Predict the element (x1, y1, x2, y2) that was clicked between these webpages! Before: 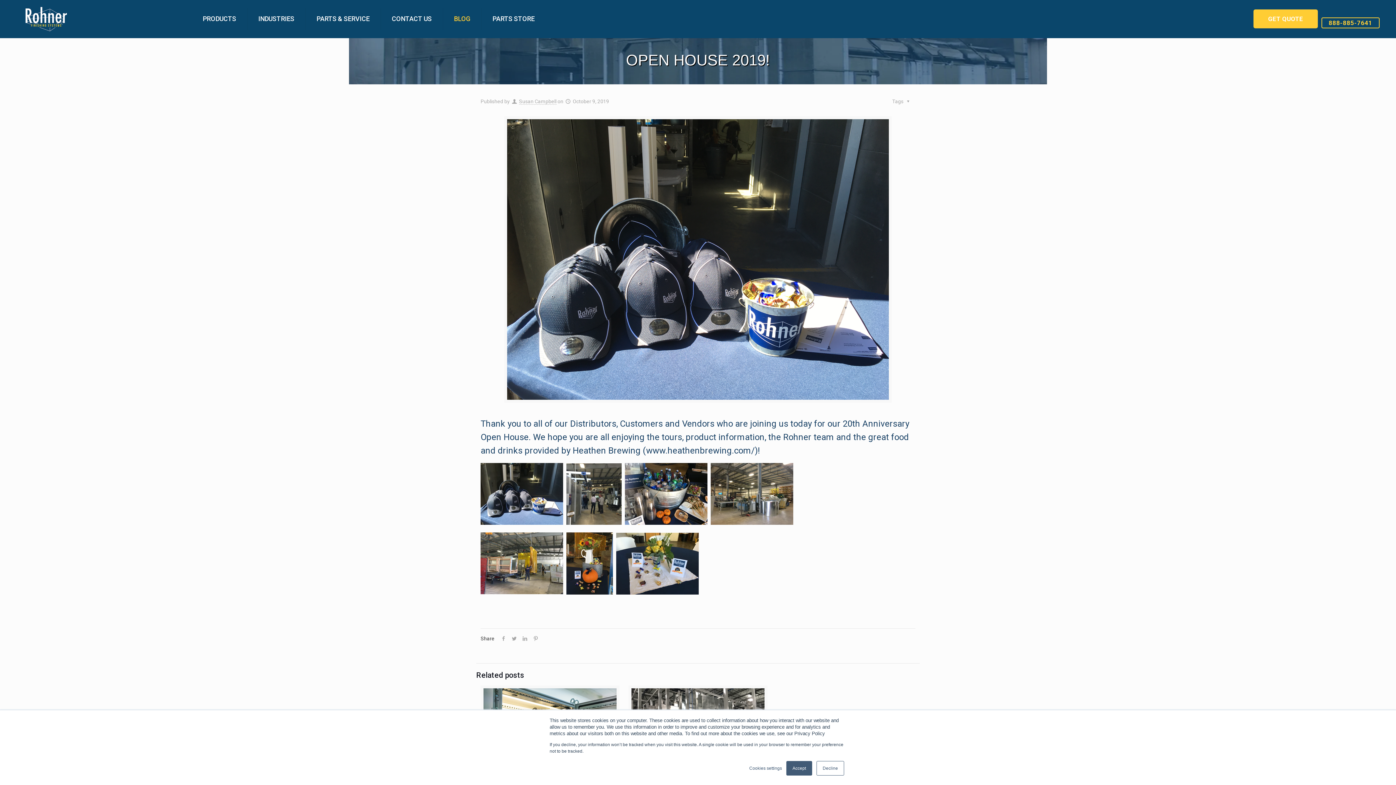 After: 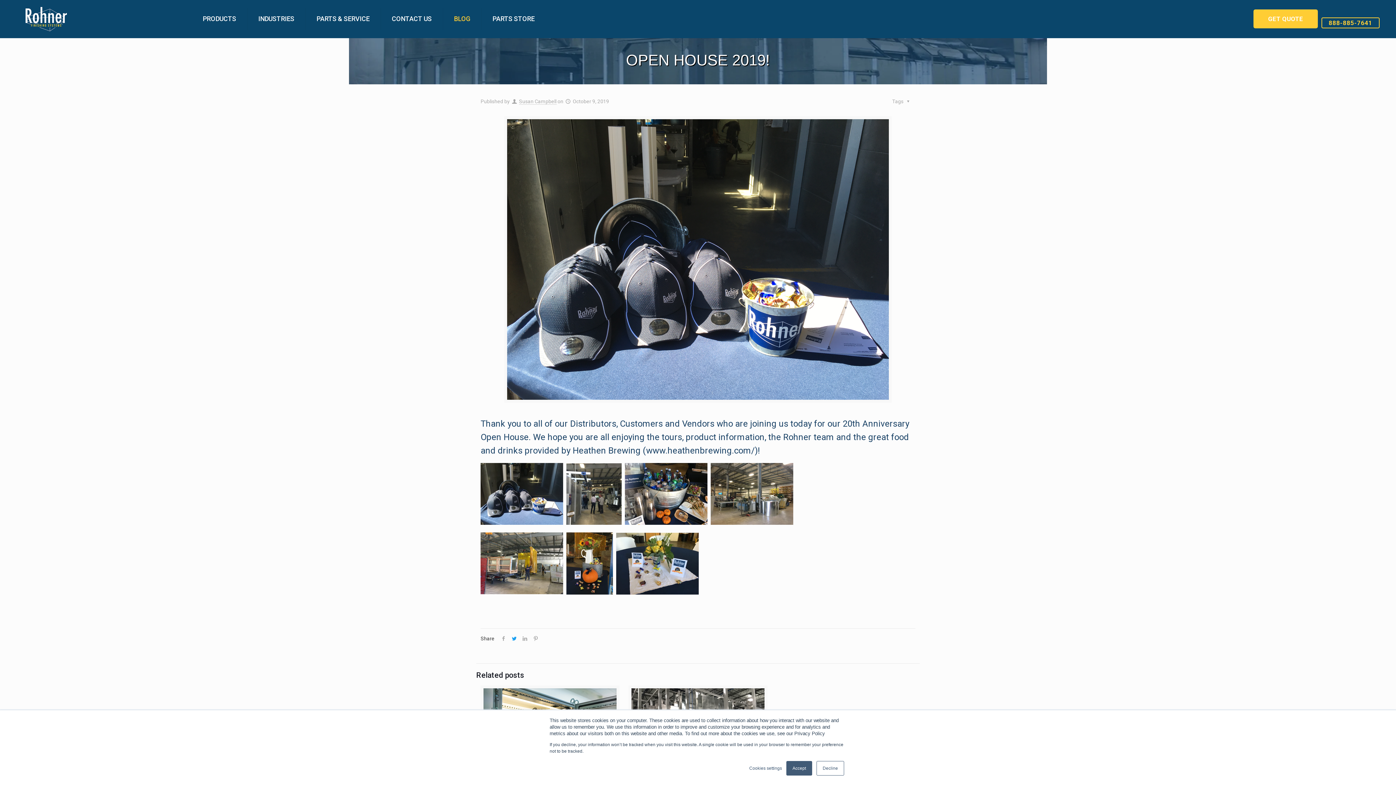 Action: bbox: (509, 635, 519, 641)